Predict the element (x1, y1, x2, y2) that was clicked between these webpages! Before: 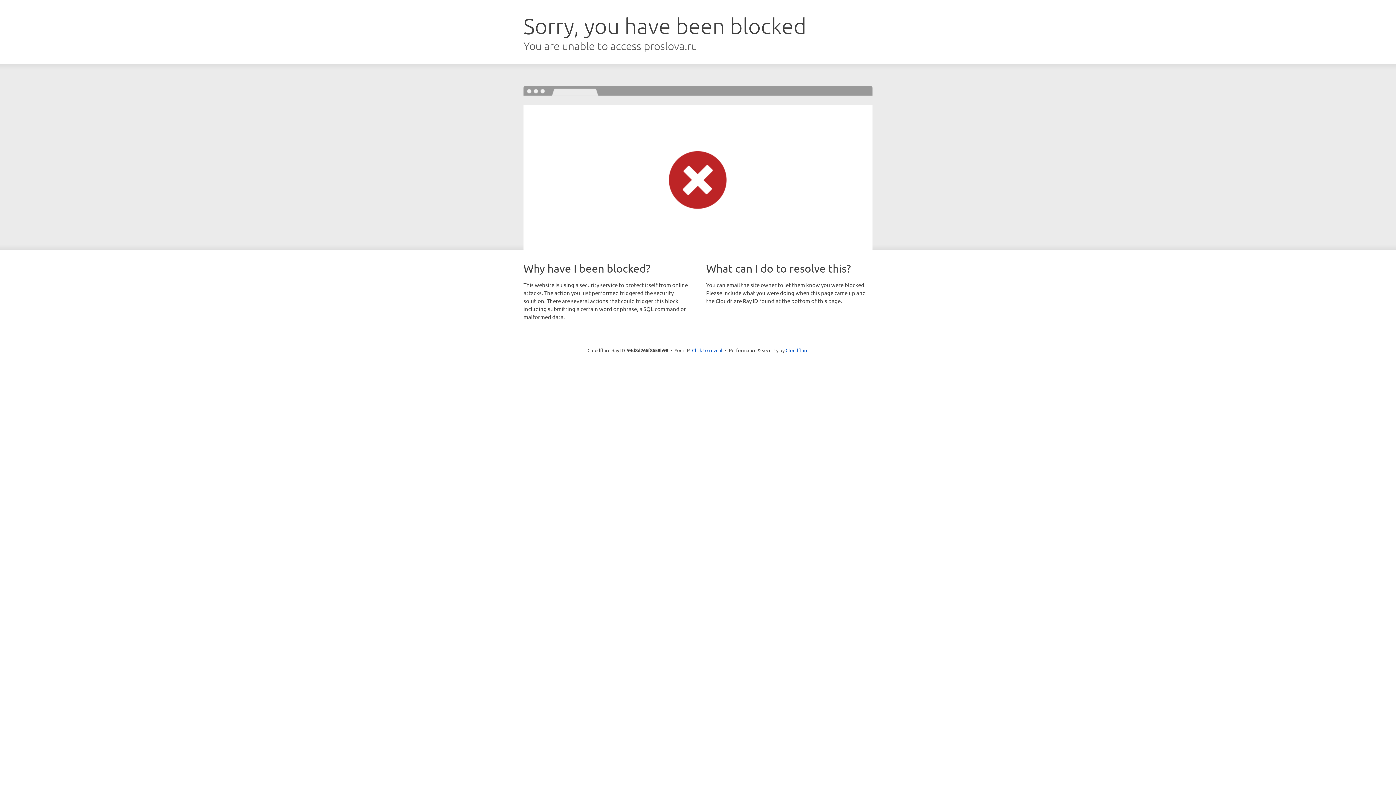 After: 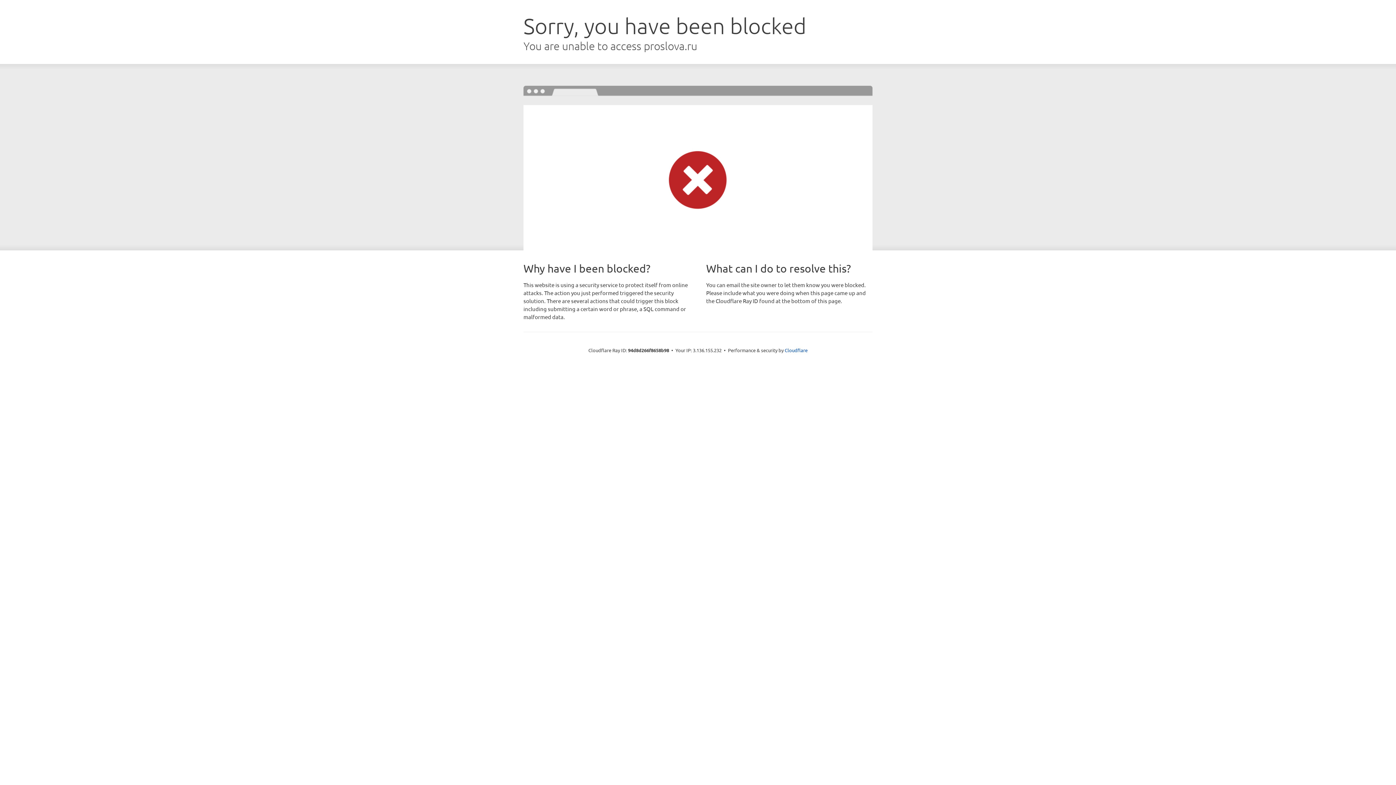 Action: bbox: (692, 346, 722, 353) label: Click to reveal